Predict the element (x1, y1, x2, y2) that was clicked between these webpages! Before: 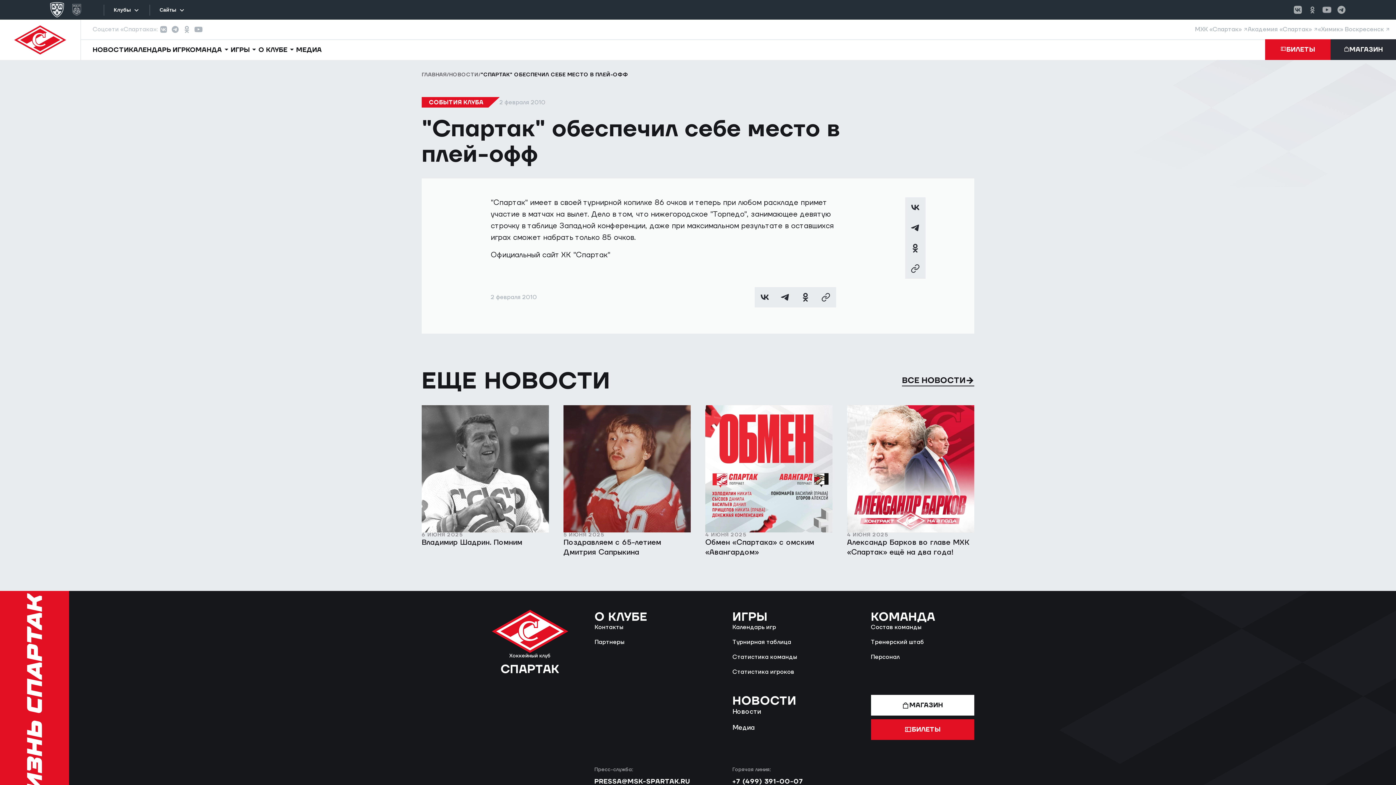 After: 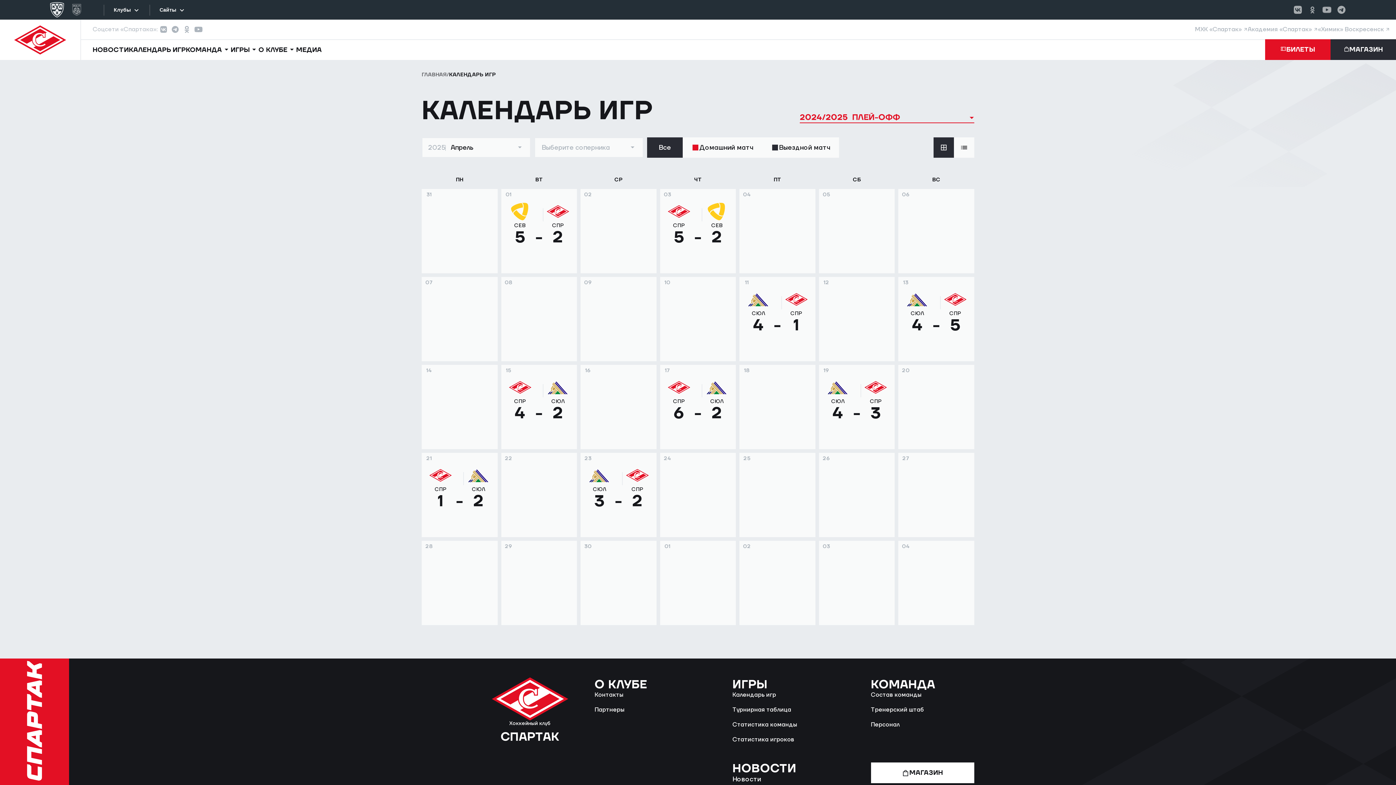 Action: label: Календарь игр bbox: (732, 624, 776, 631)